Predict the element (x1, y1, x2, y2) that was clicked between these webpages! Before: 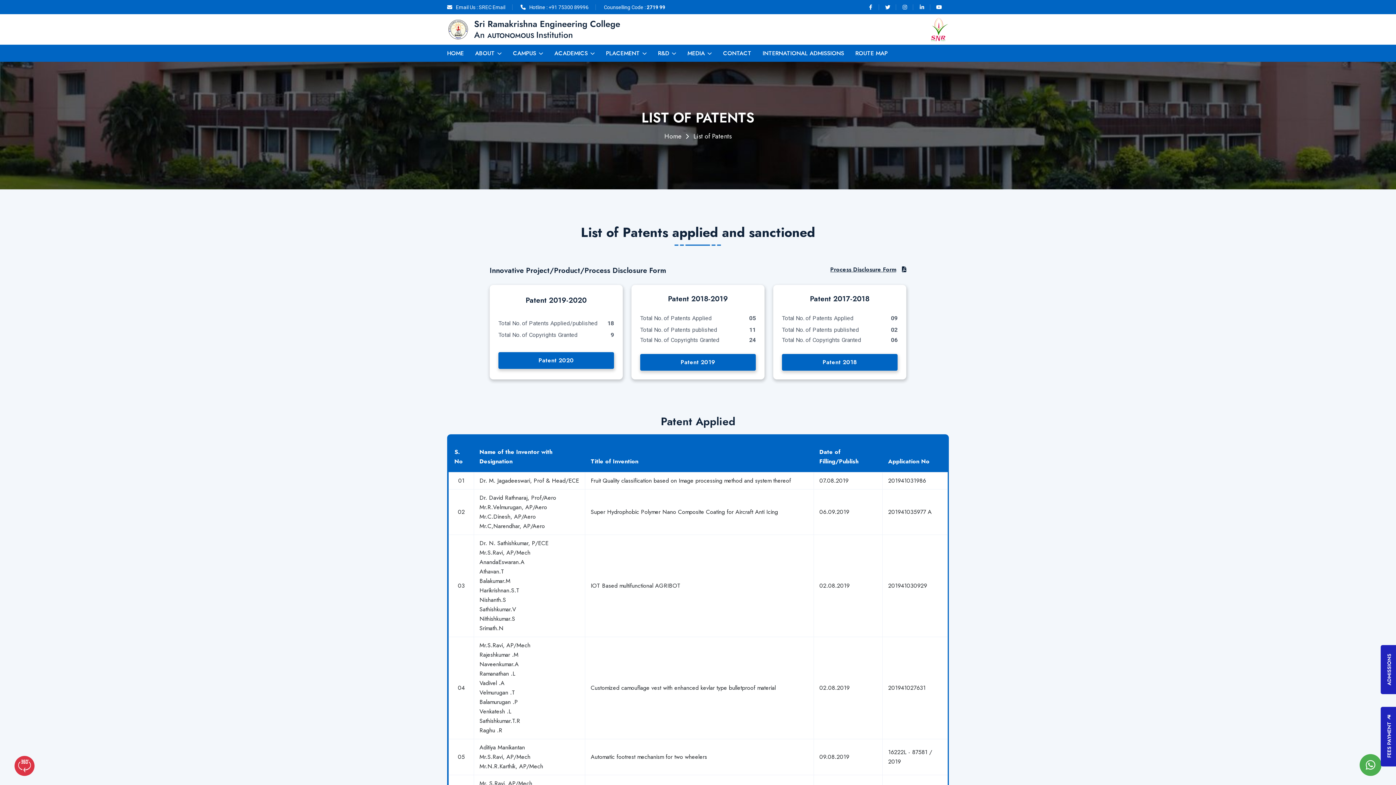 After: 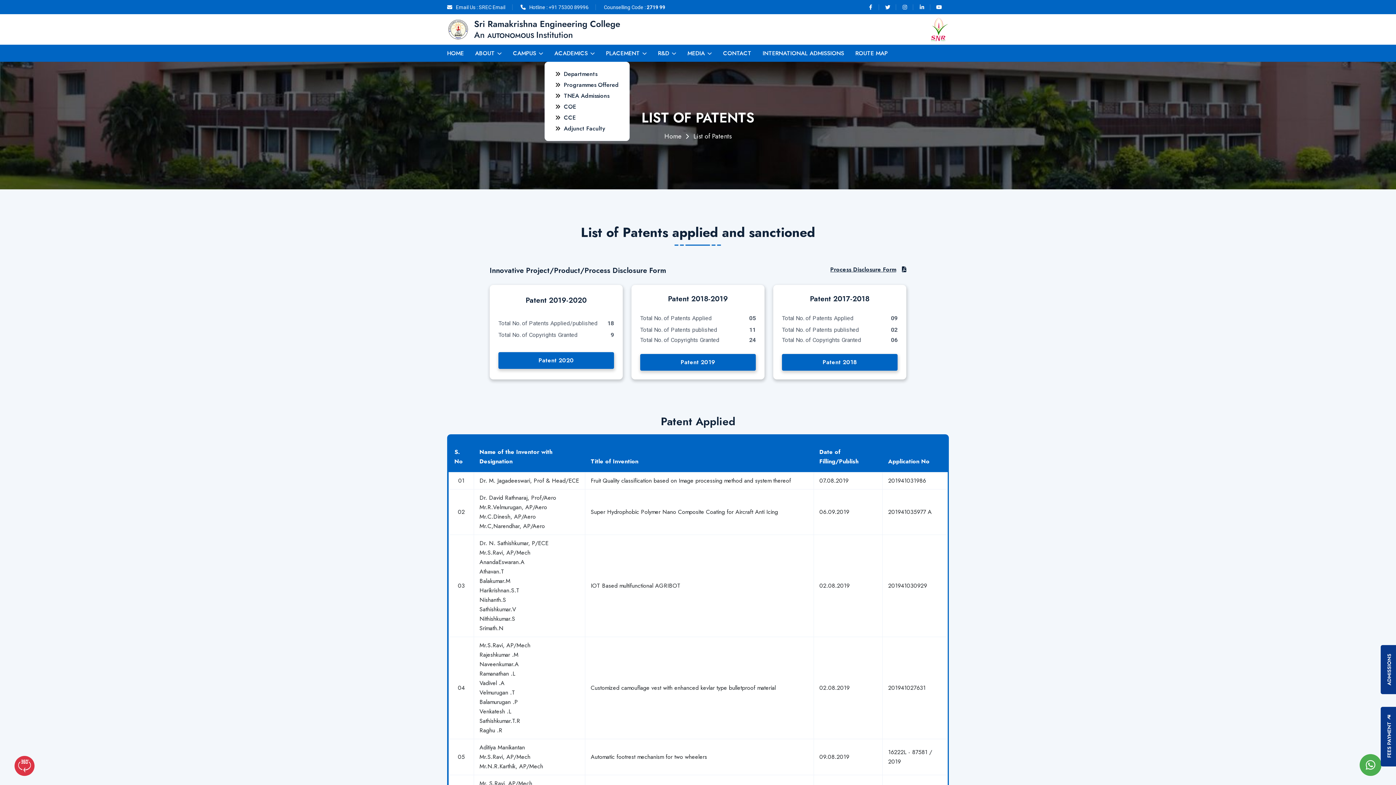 Action: label: ACADEMICS bbox: (554, 44, 594, 61)